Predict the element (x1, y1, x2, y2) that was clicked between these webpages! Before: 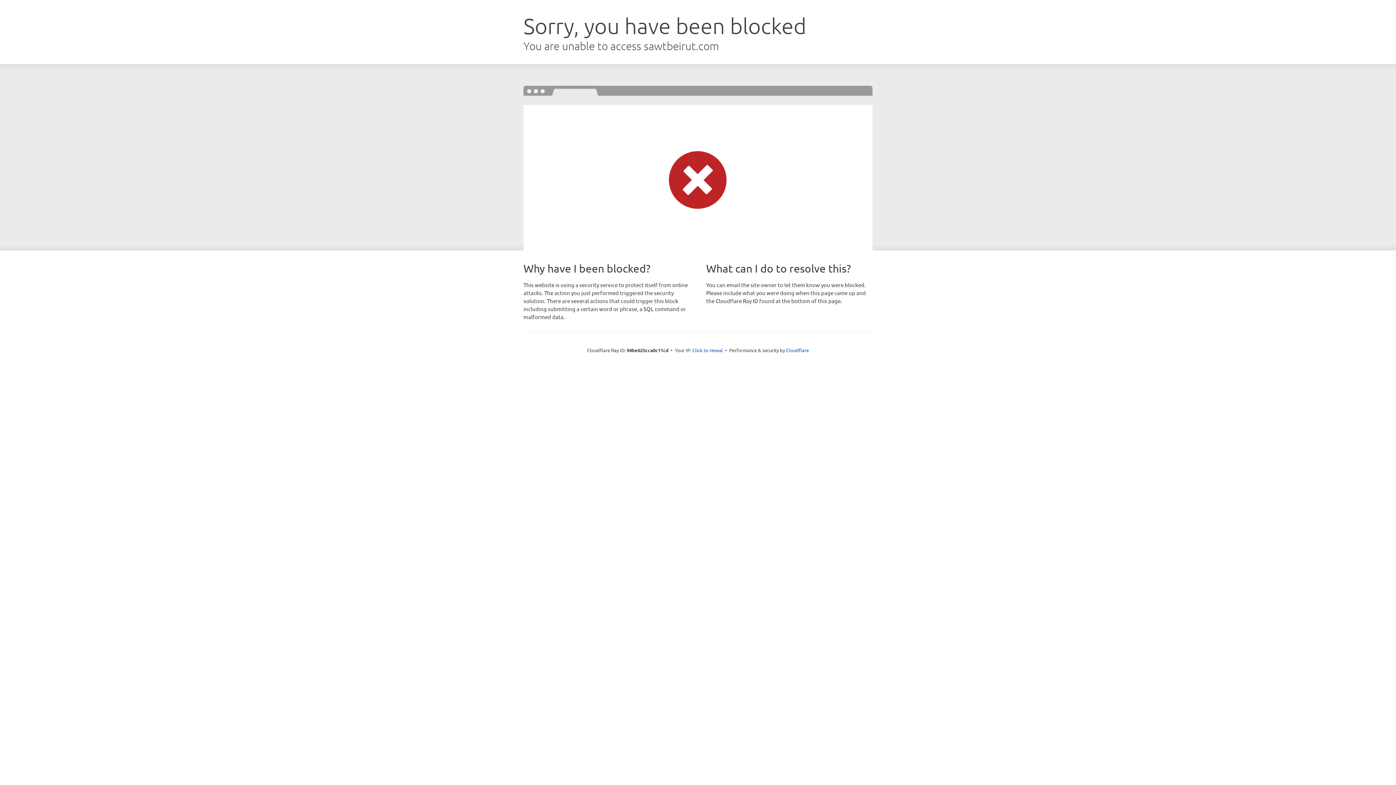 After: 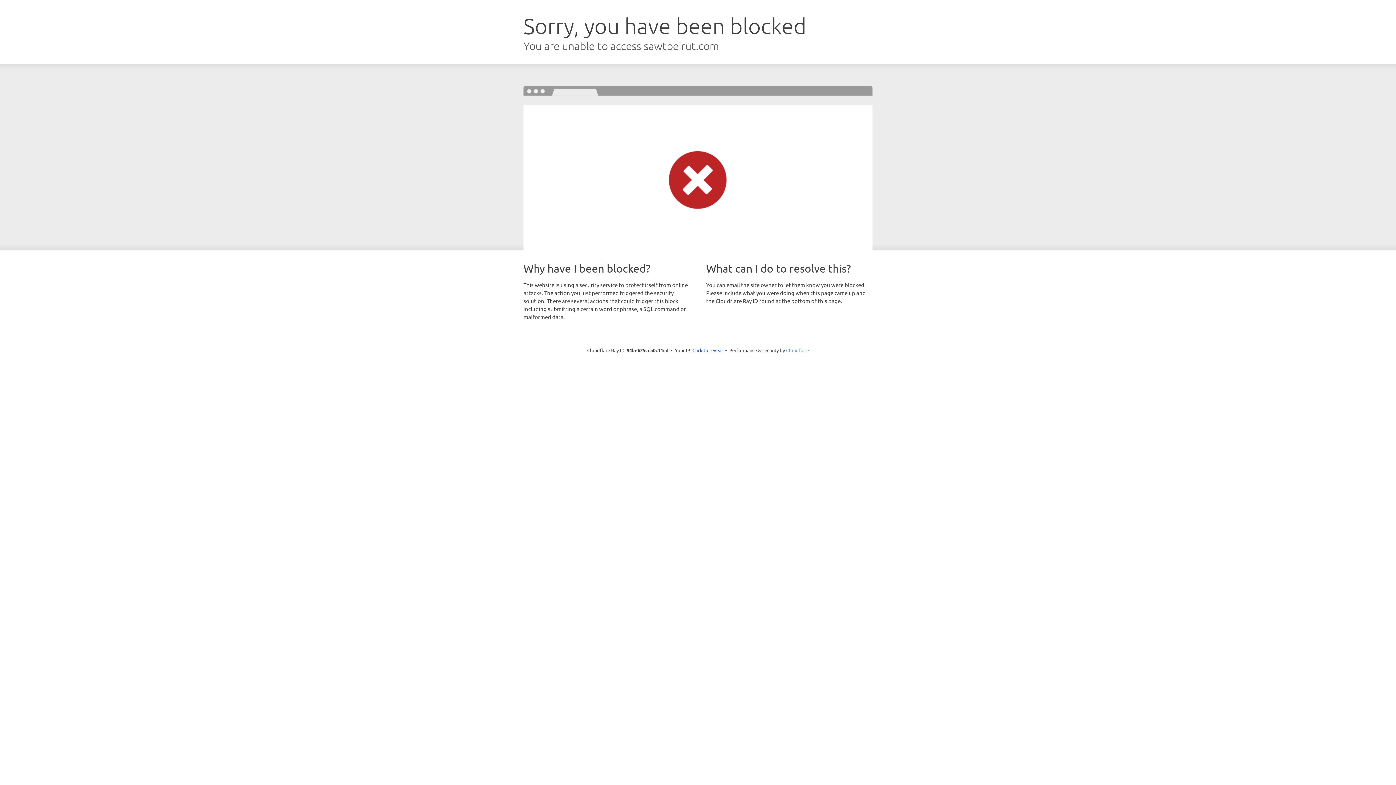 Action: bbox: (786, 347, 809, 353) label: Cloudflare